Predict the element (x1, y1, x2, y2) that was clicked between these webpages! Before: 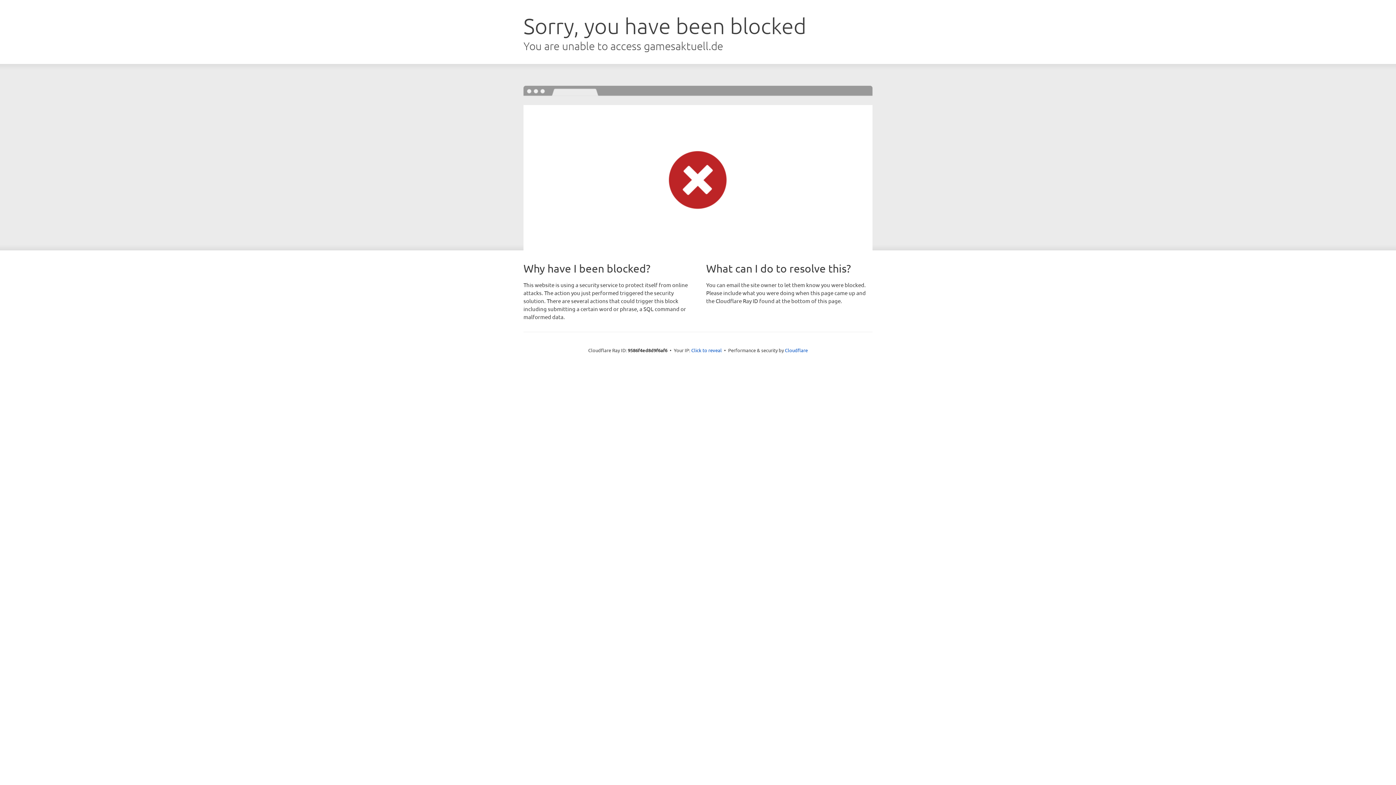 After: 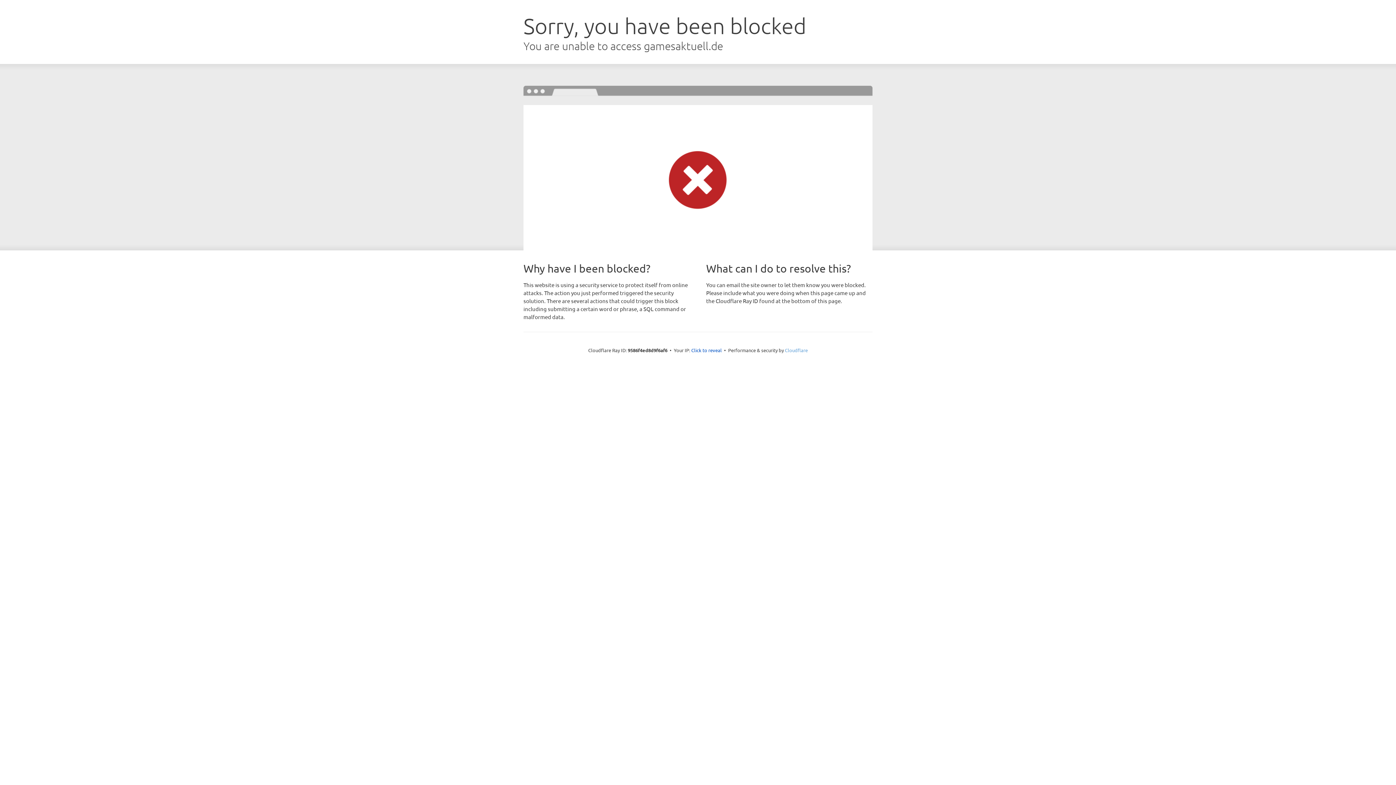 Action: label: Cloudflare bbox: (785, 347, 808, 353)